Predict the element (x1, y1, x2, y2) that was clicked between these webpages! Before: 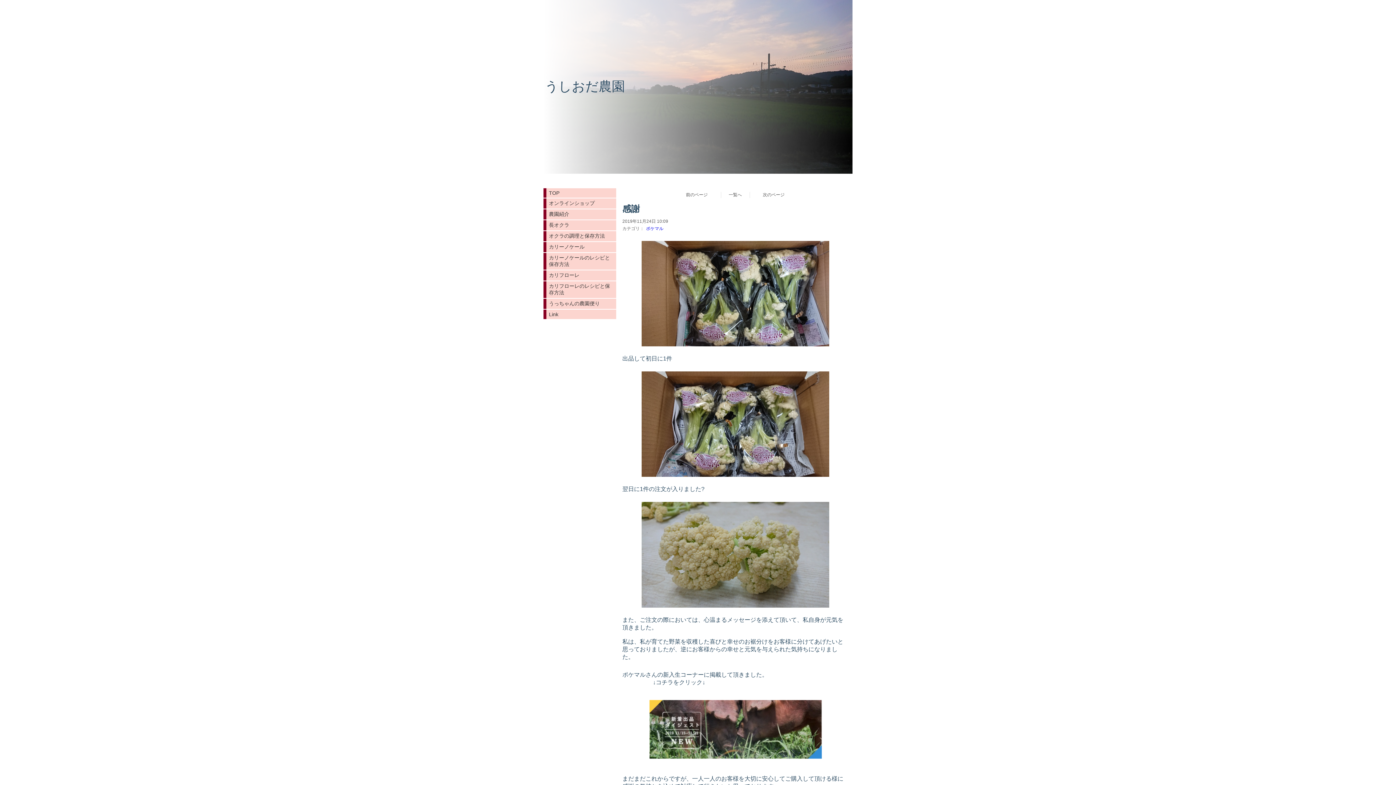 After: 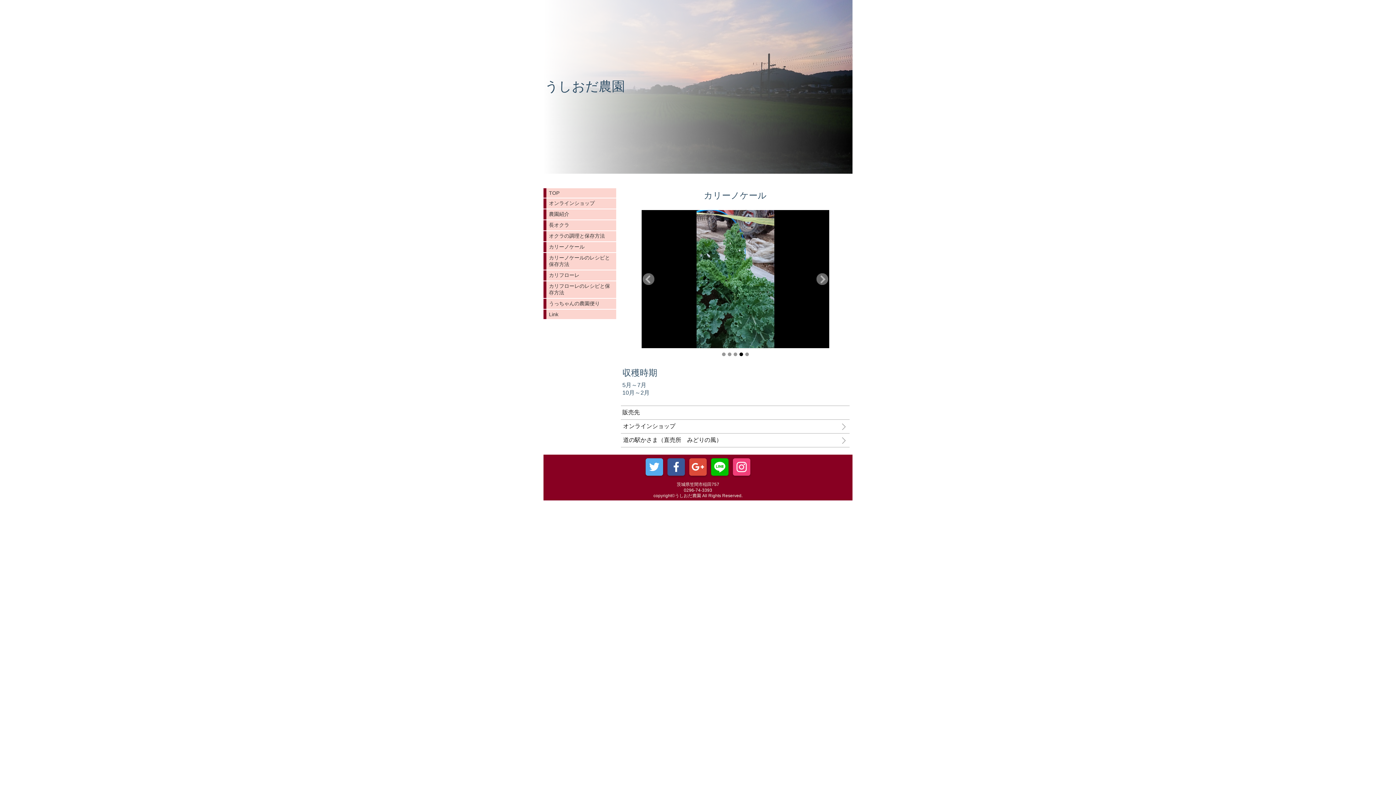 Action: bbox: (543, 242, 616, 252) label: カリーノケール